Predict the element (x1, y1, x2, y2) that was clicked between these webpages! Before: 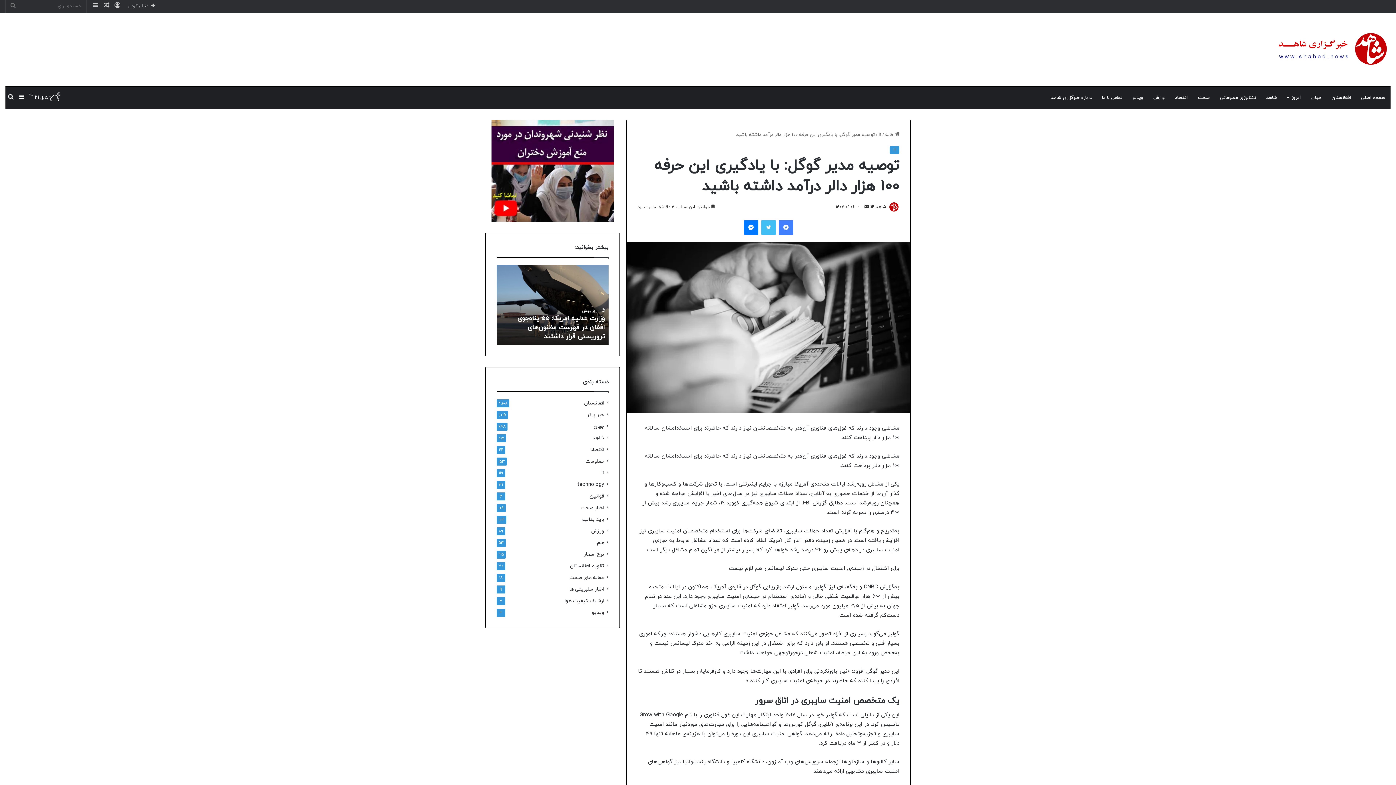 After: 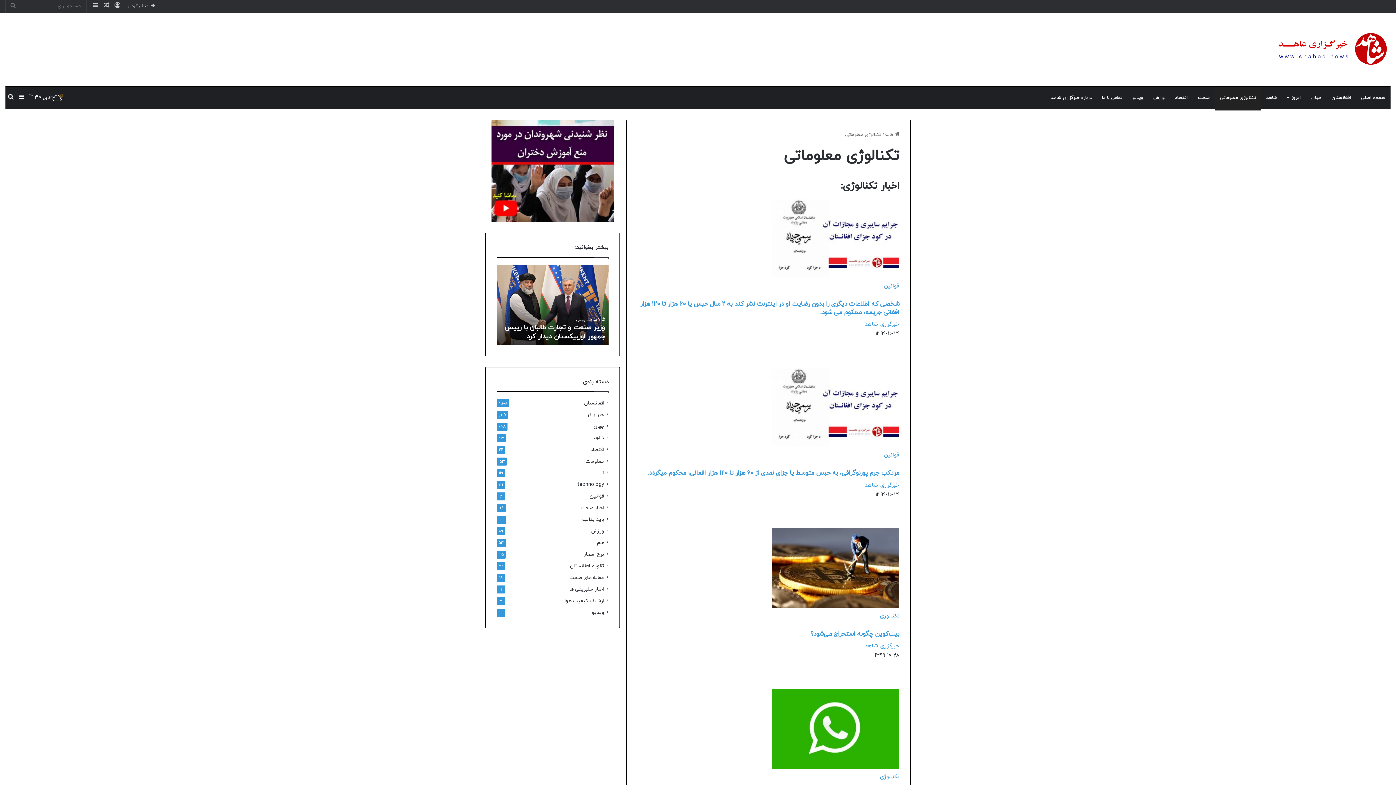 Action: bbox: (1215, 86, 1261, 108) label: تکنالوژی معلوماتی